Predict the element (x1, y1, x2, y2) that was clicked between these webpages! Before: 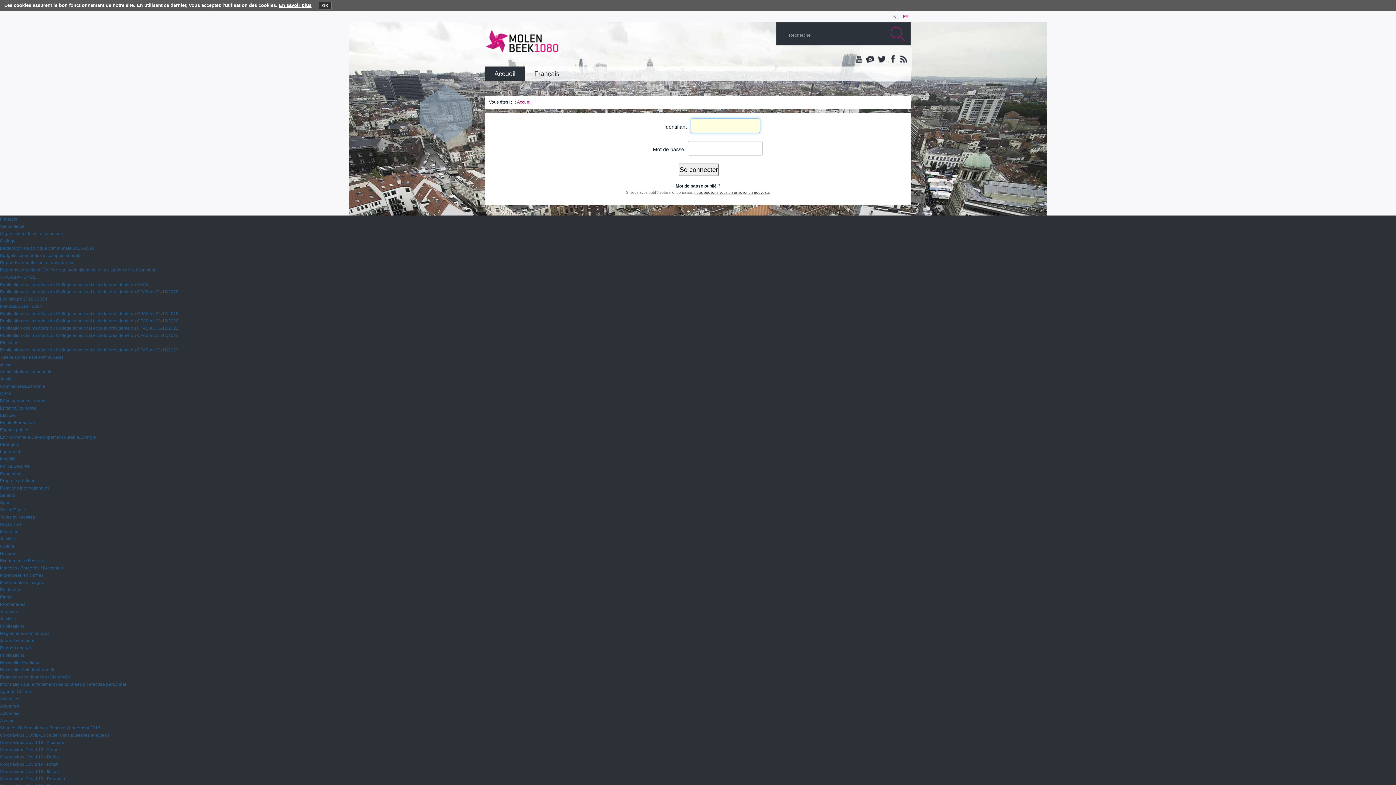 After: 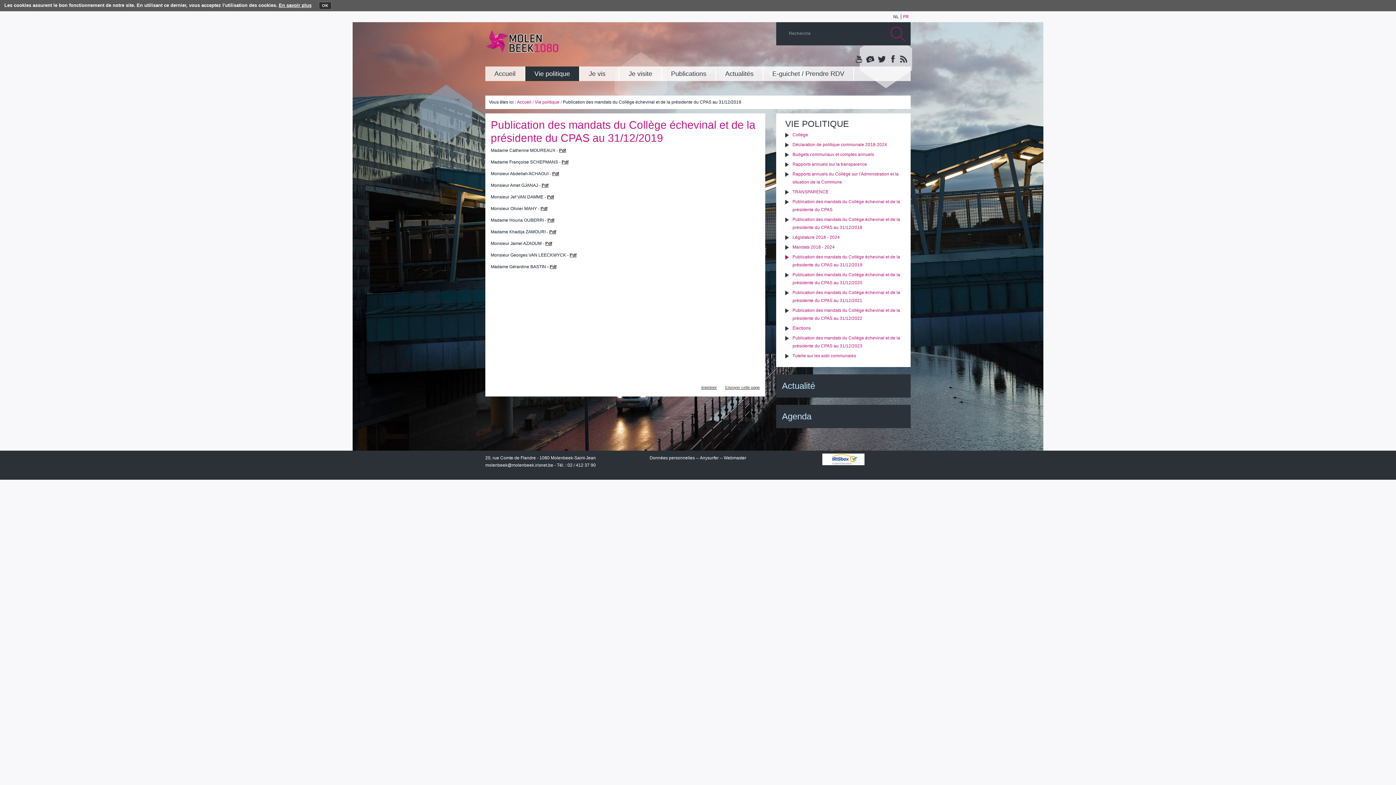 Action: bbox: (0, 310, 1396, 317) label: Publication des mandats du Collège échevinal et de la présidente du CPAS au 31/12/2019